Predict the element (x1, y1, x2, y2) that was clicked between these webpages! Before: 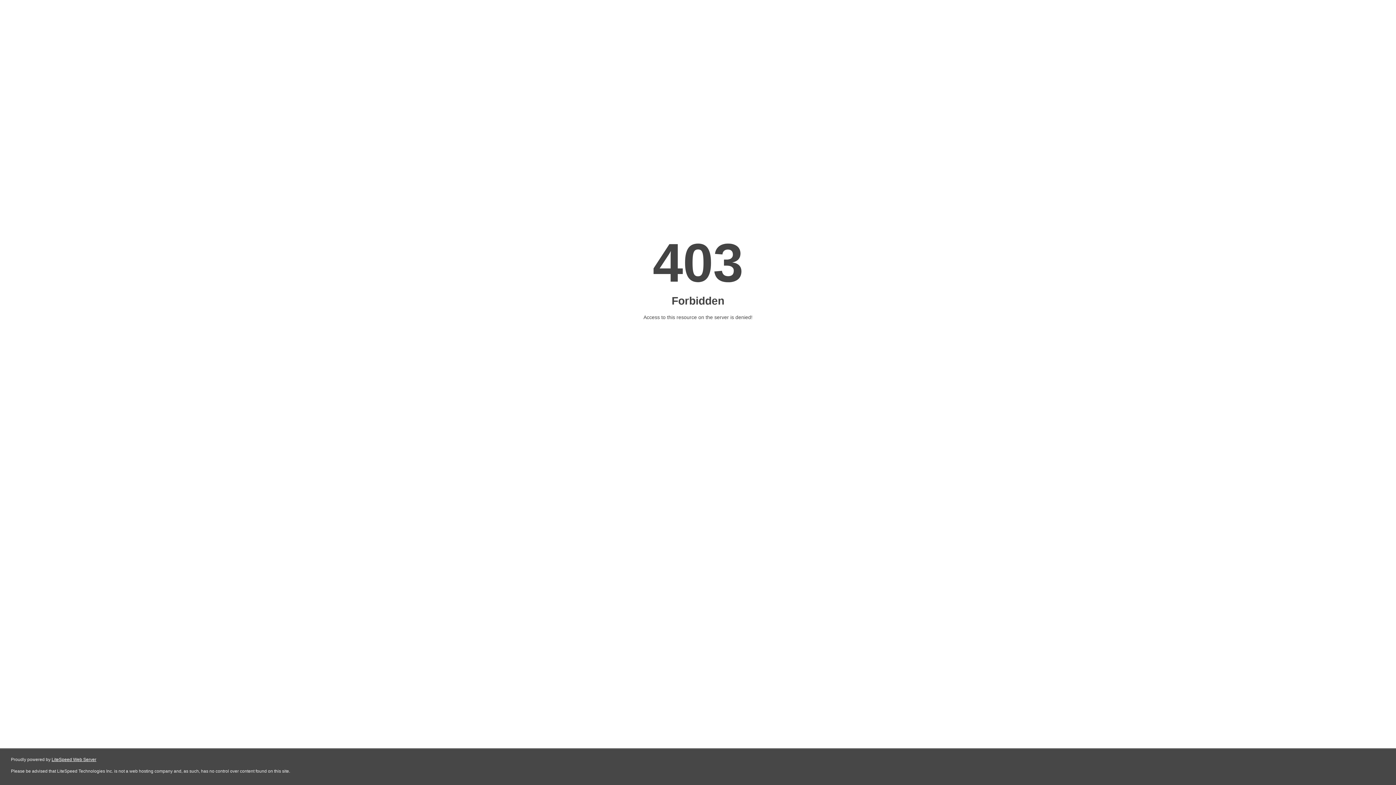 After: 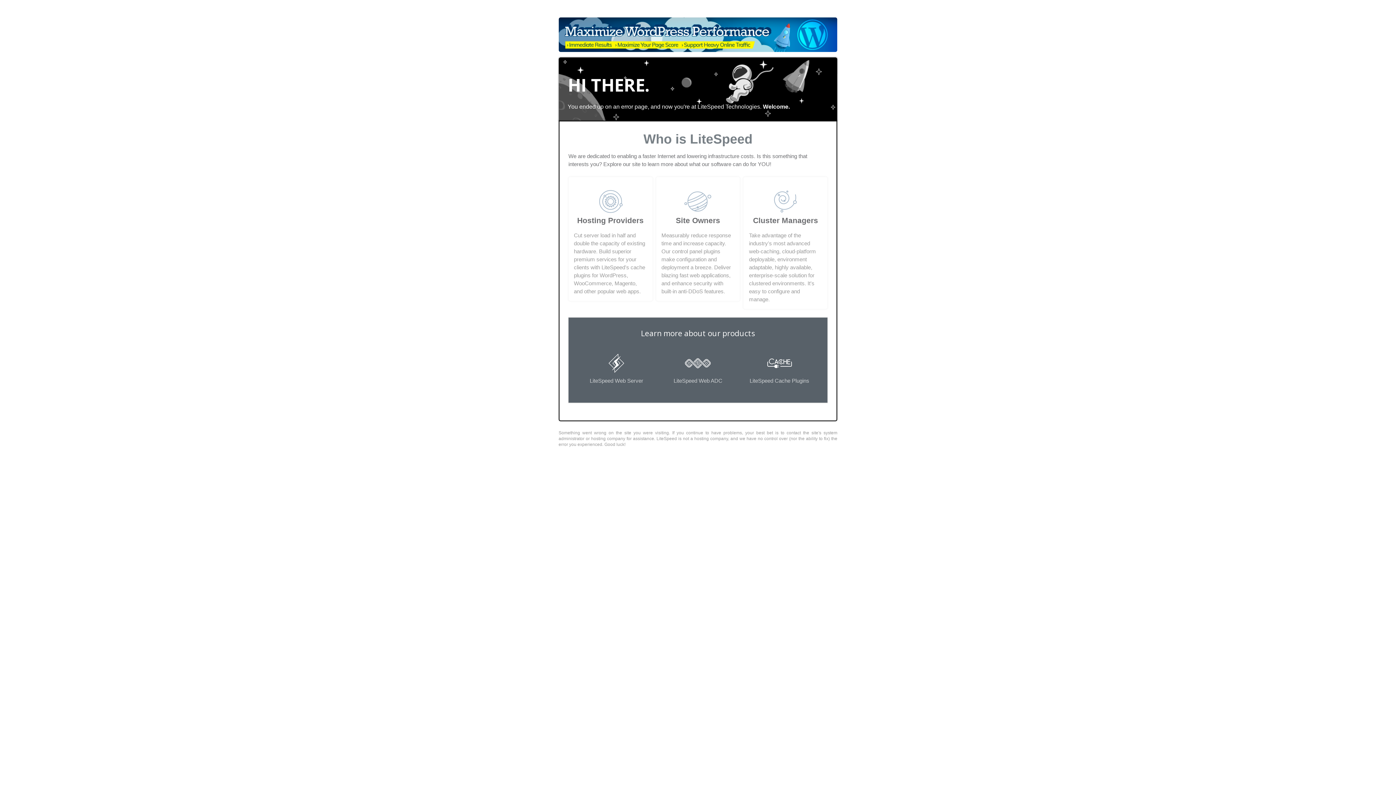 Action: bbox: (51, 757, 96, 762) label: LiteSpeed Web Server